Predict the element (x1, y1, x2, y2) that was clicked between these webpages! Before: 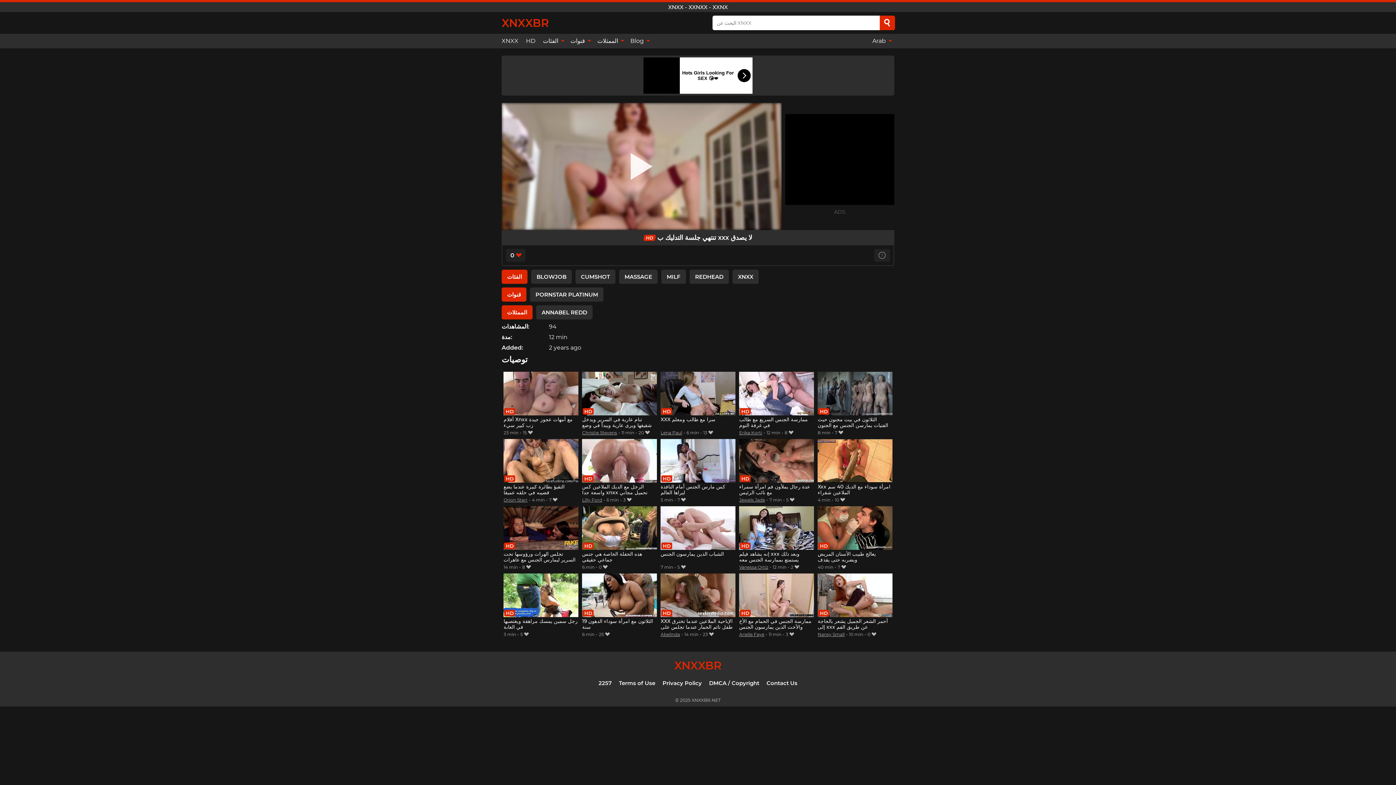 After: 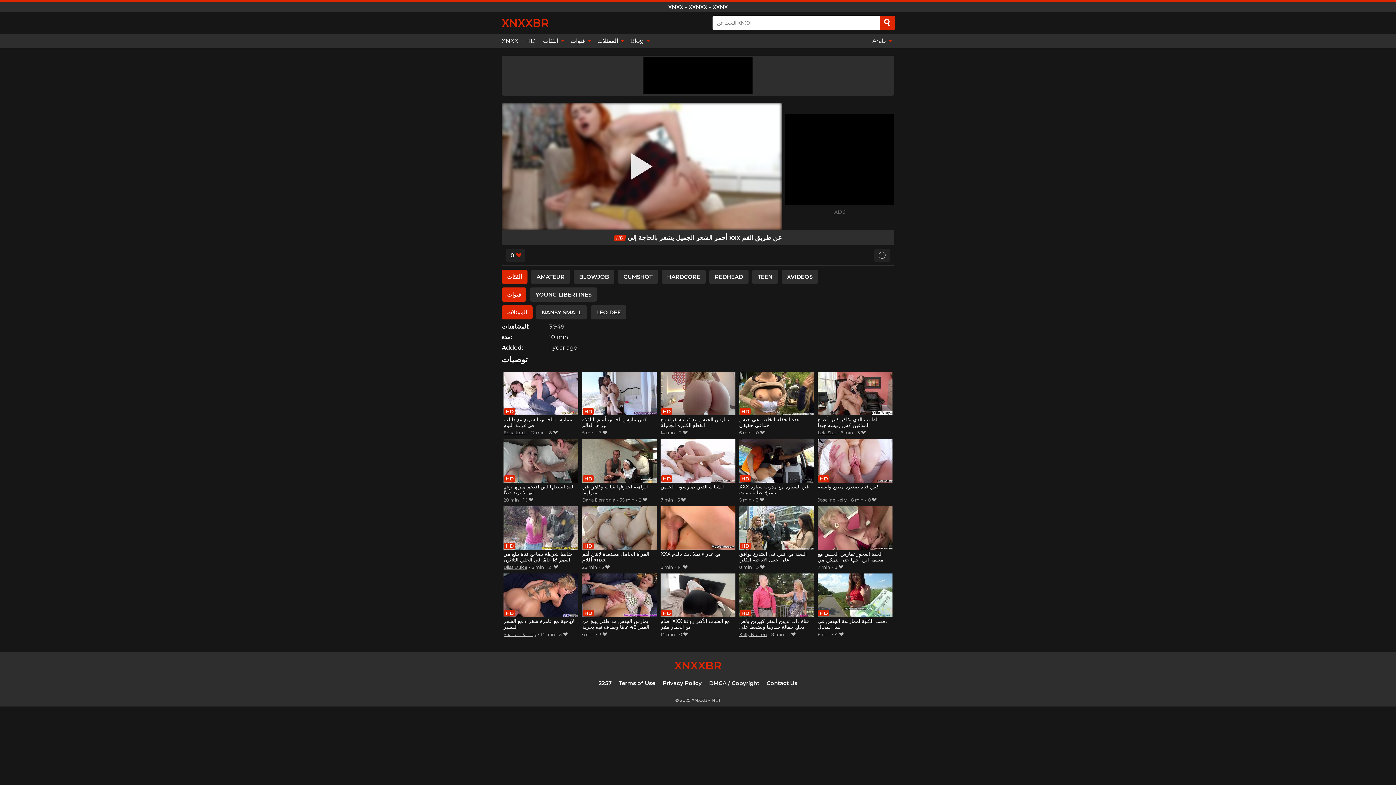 Action: bbox: (817, 573, 892, 630) label: أحمر الشعر الجميل يشعر بالحاجة إلى xxx عن طريق الفم